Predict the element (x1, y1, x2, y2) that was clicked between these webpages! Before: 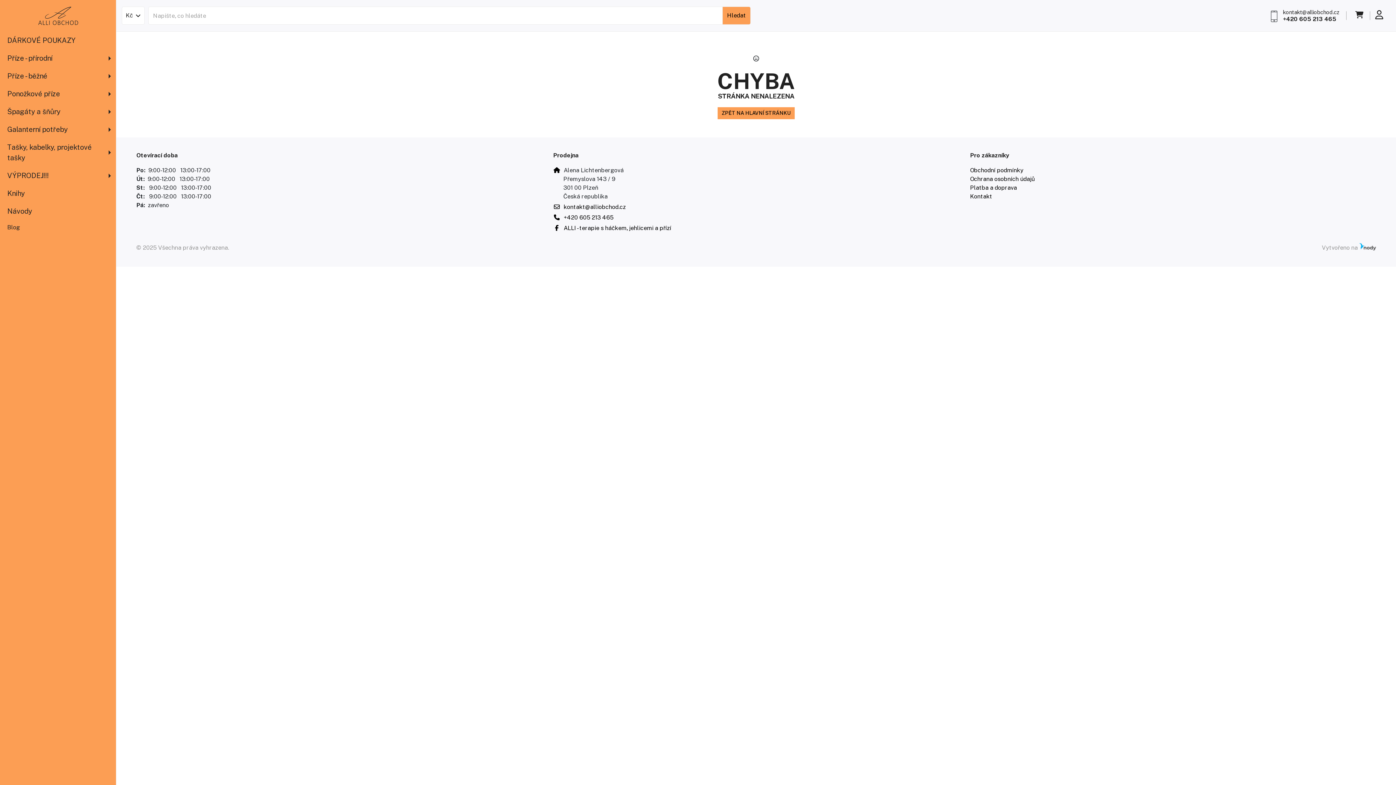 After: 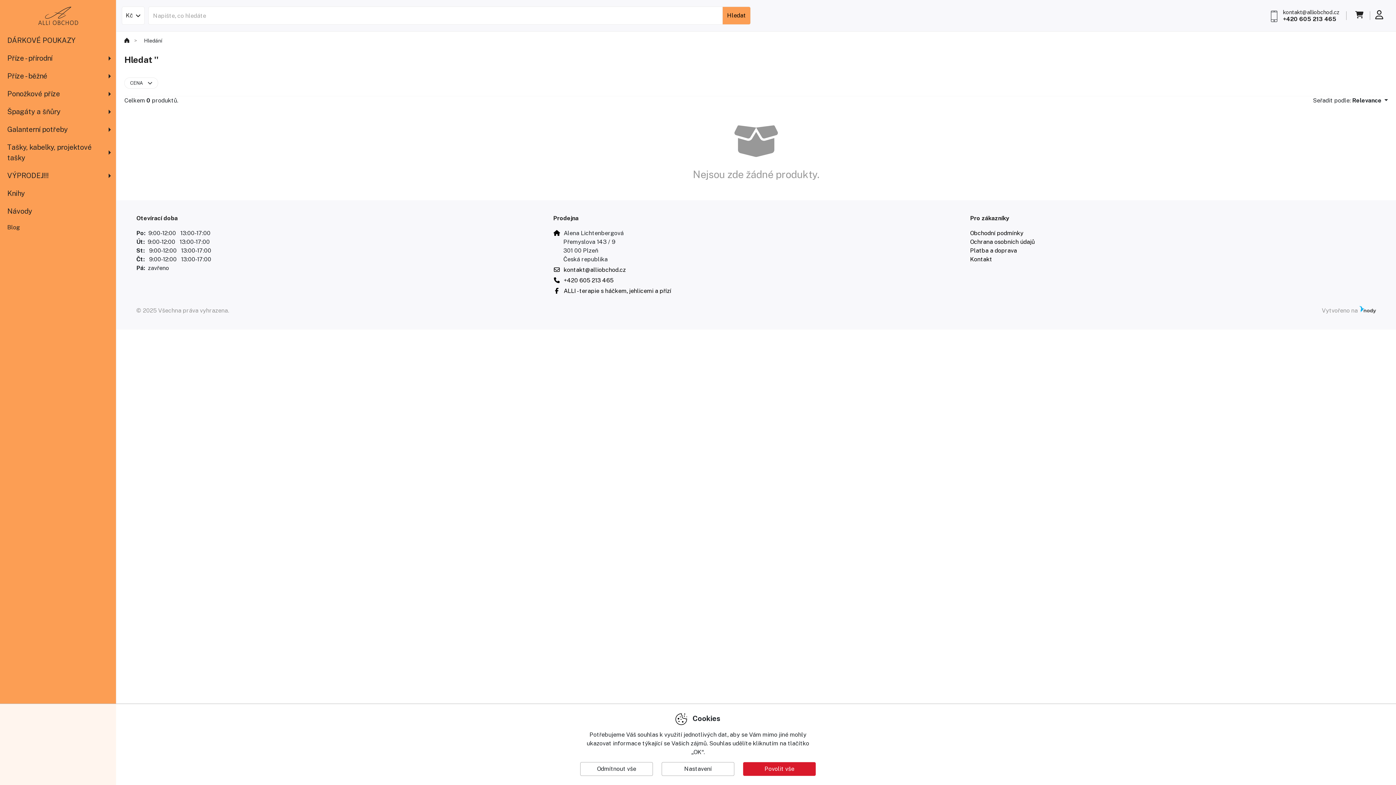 Action: label: Hledat bbox: (722, 6, 750, 24)